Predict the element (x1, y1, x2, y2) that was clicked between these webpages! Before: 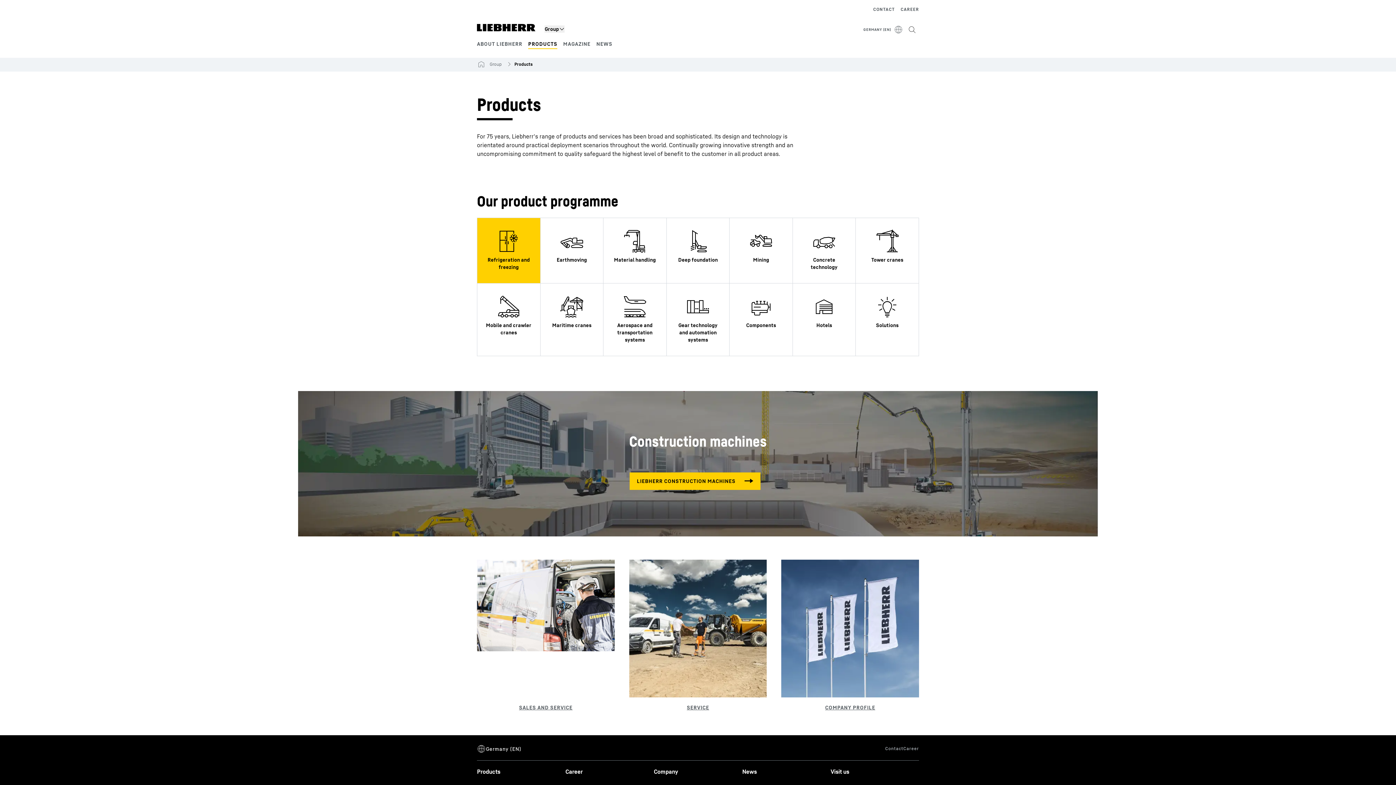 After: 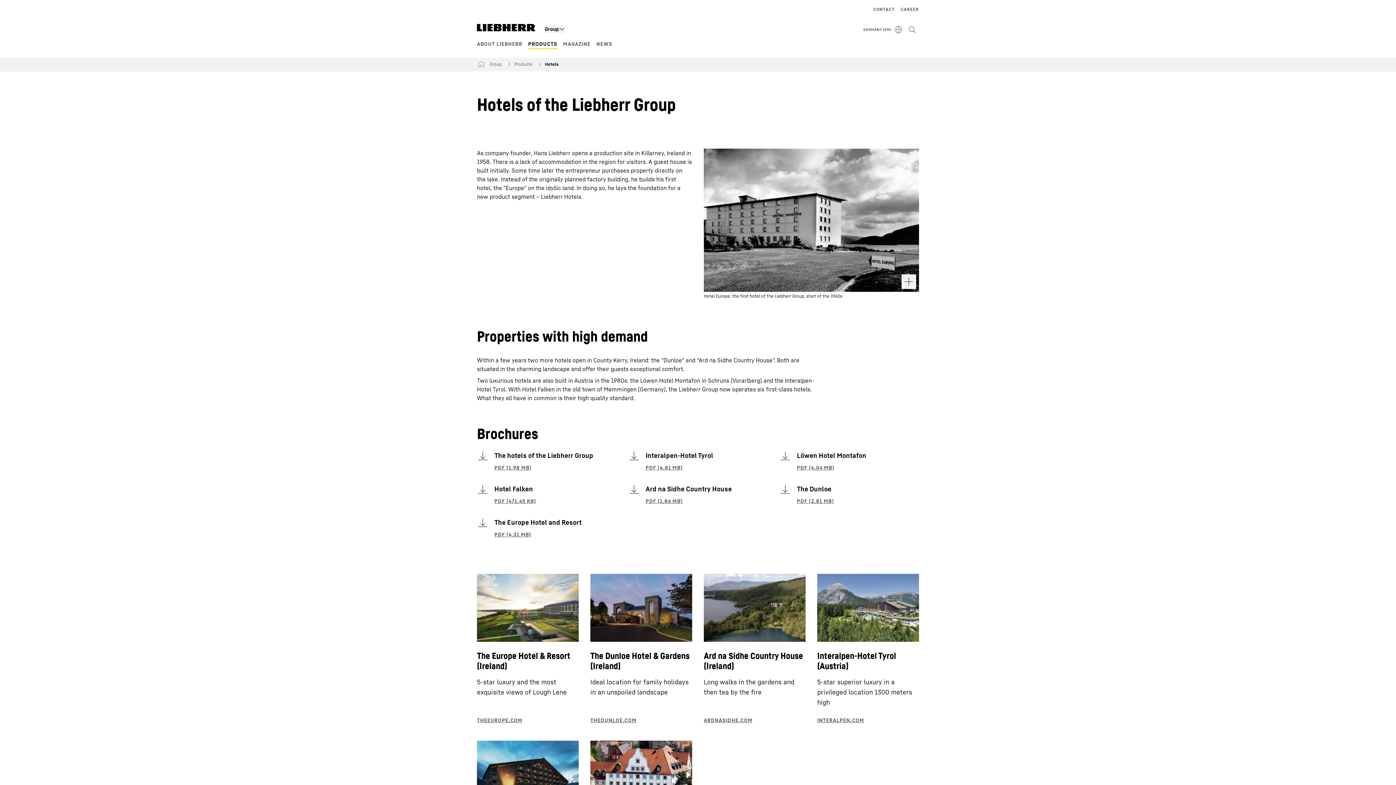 Action: bbox: (793, 283, 856, 356)